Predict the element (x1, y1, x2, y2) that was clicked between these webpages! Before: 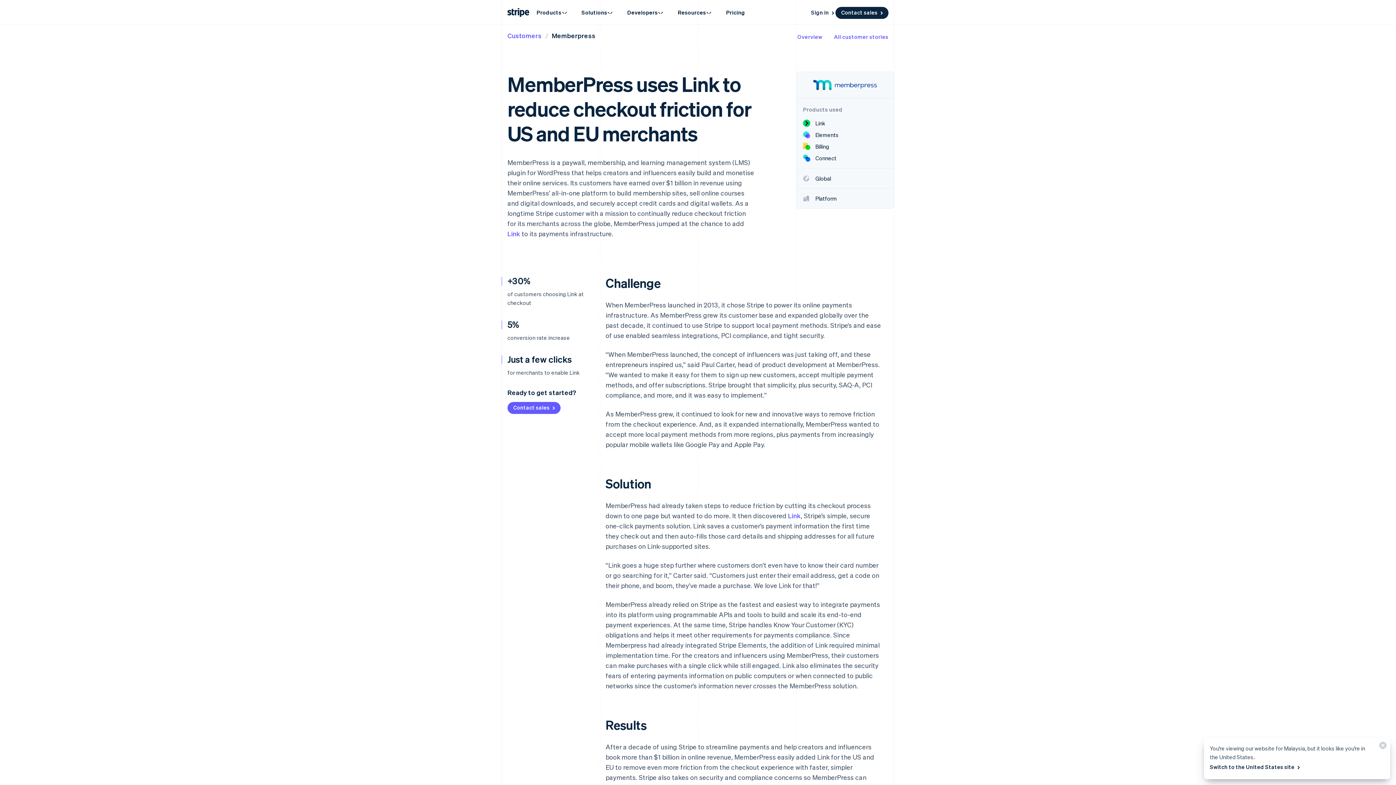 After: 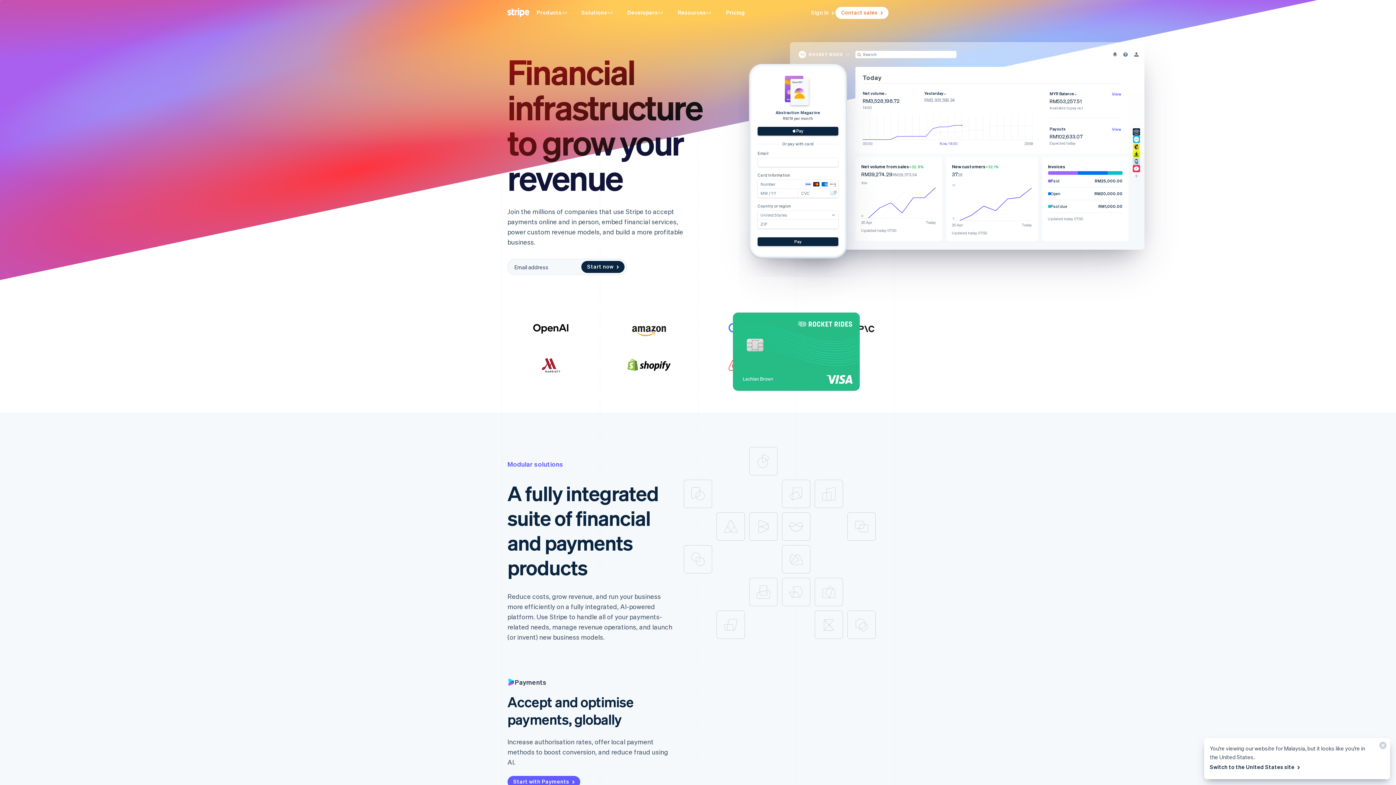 Action: bbox: (506, 6, 530, 18)